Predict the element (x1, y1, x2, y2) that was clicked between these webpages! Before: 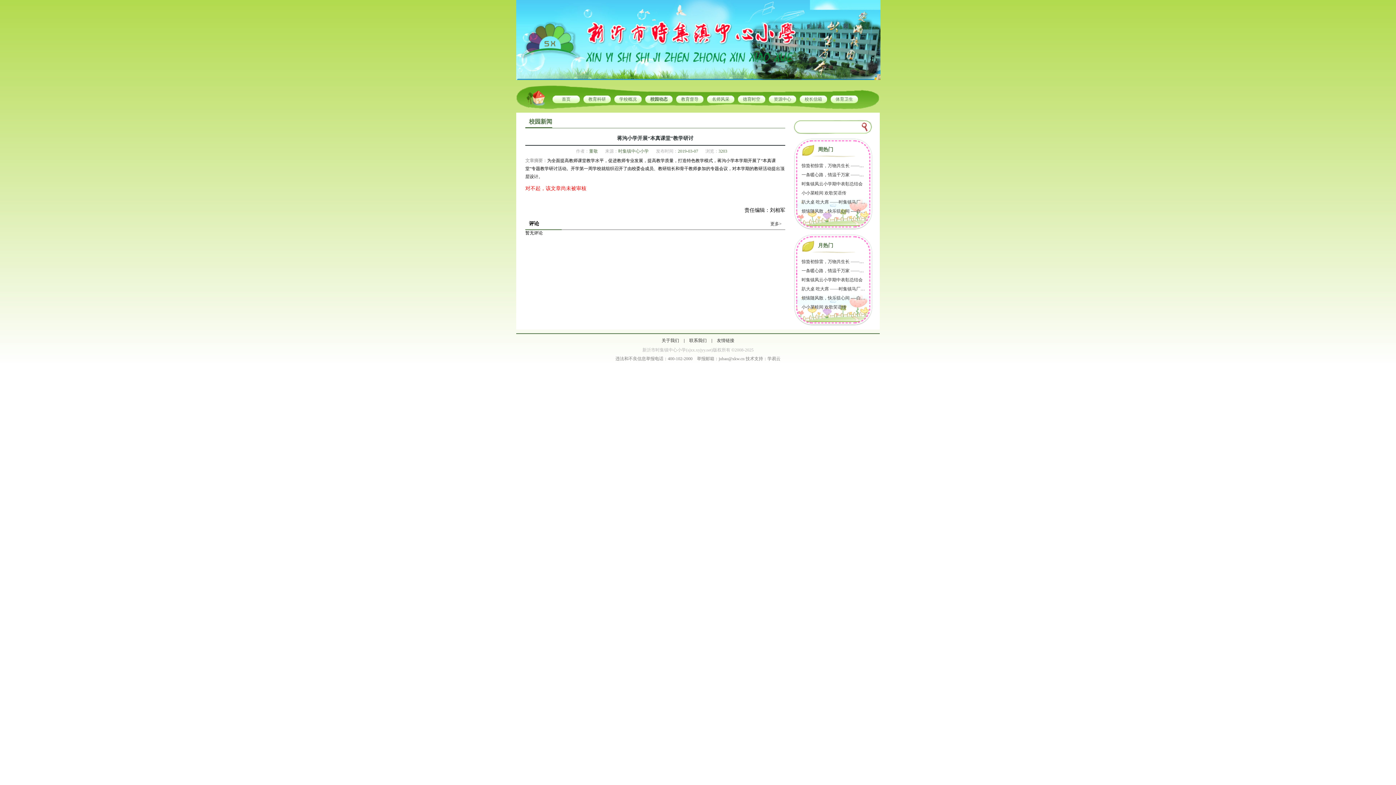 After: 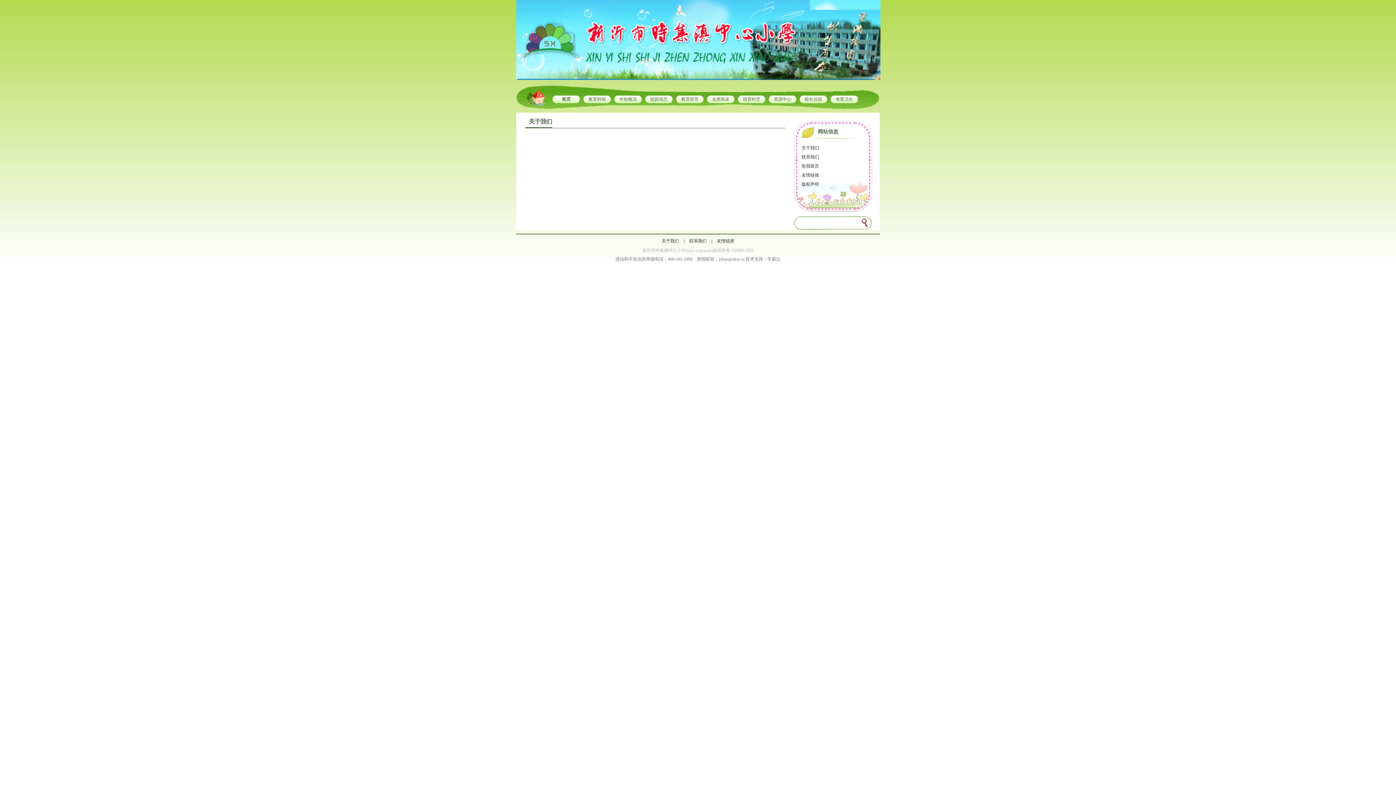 Action: bbox: (661, 338, 679, 343) label: 关于我们